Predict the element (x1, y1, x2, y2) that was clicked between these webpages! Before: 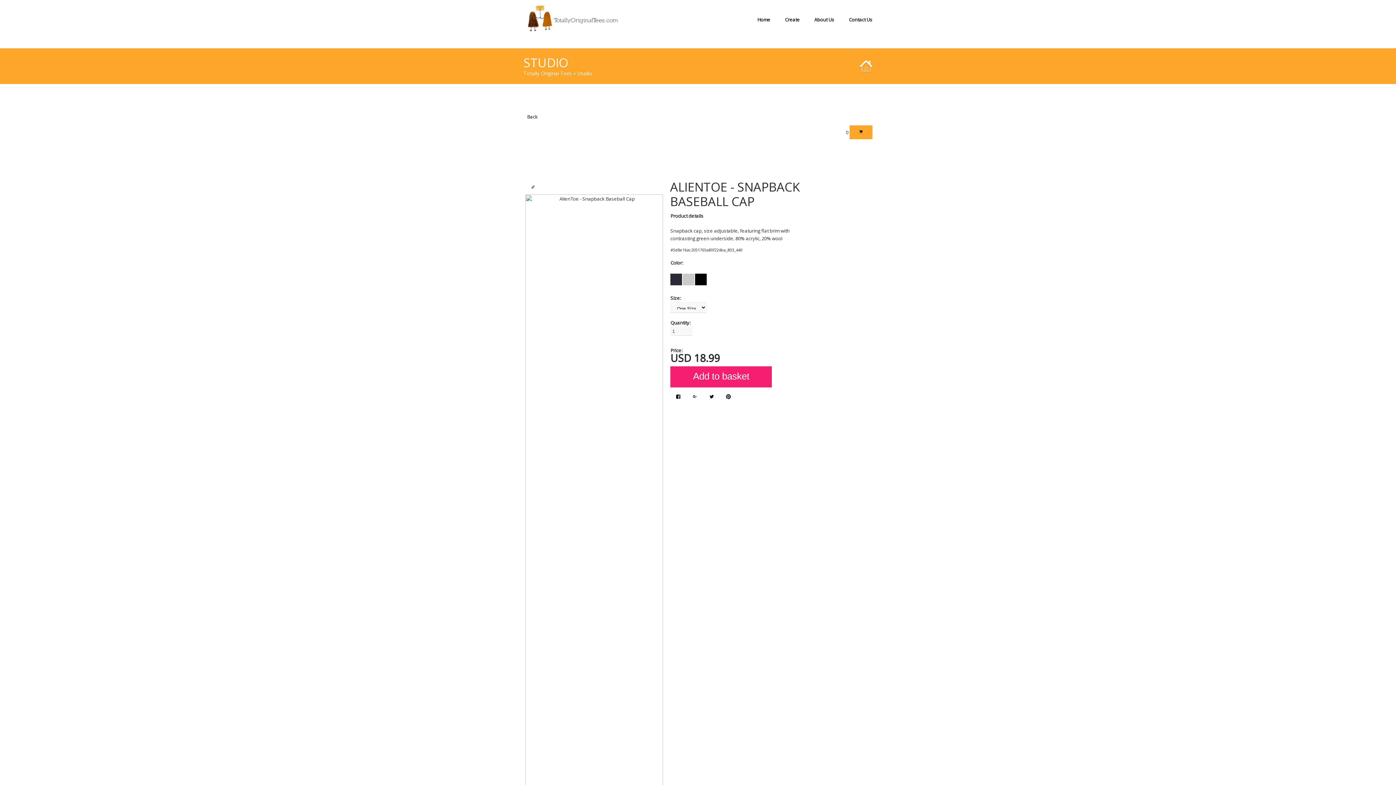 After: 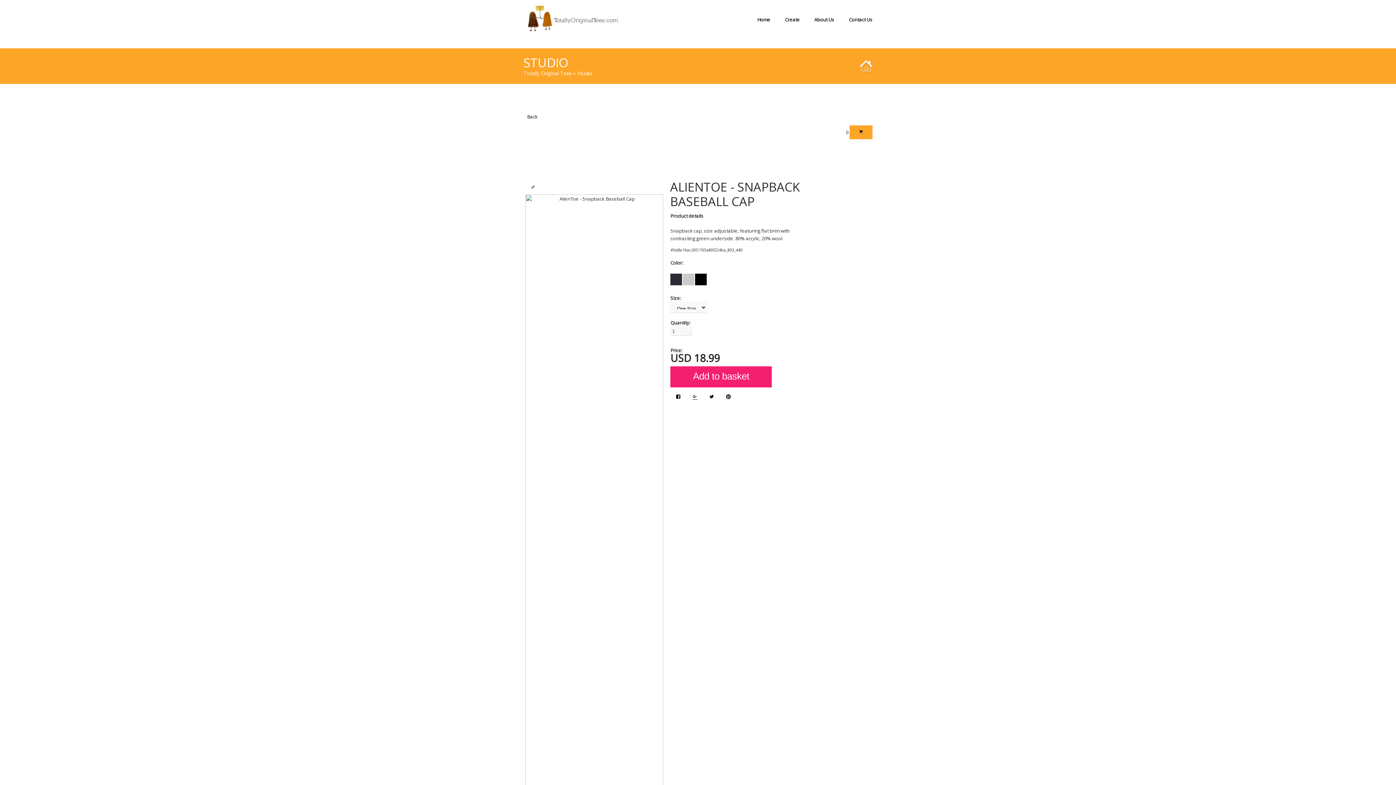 Action: bbox: (687, 390, 702, 404)